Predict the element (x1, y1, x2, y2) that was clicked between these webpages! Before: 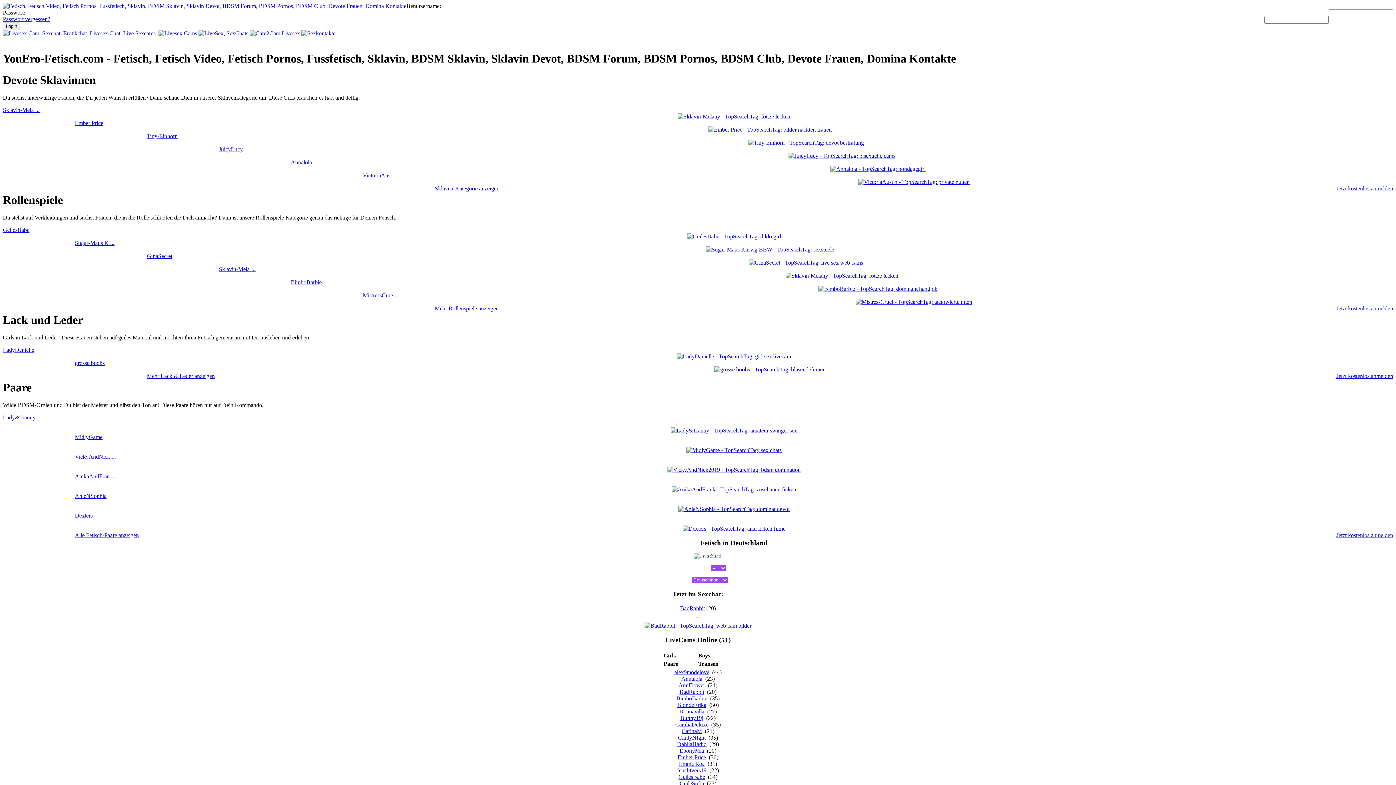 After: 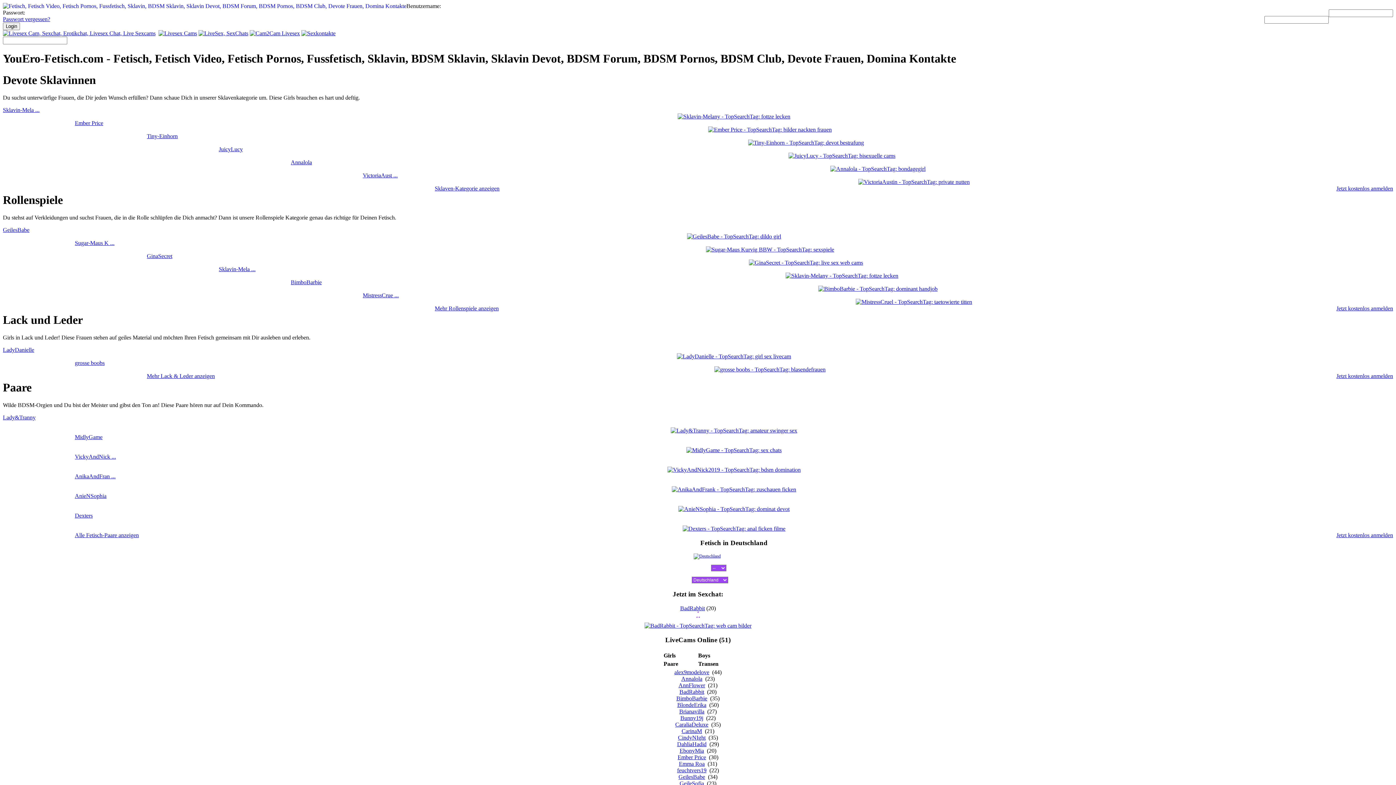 Action: bbox: (698, 612, 699, 618)